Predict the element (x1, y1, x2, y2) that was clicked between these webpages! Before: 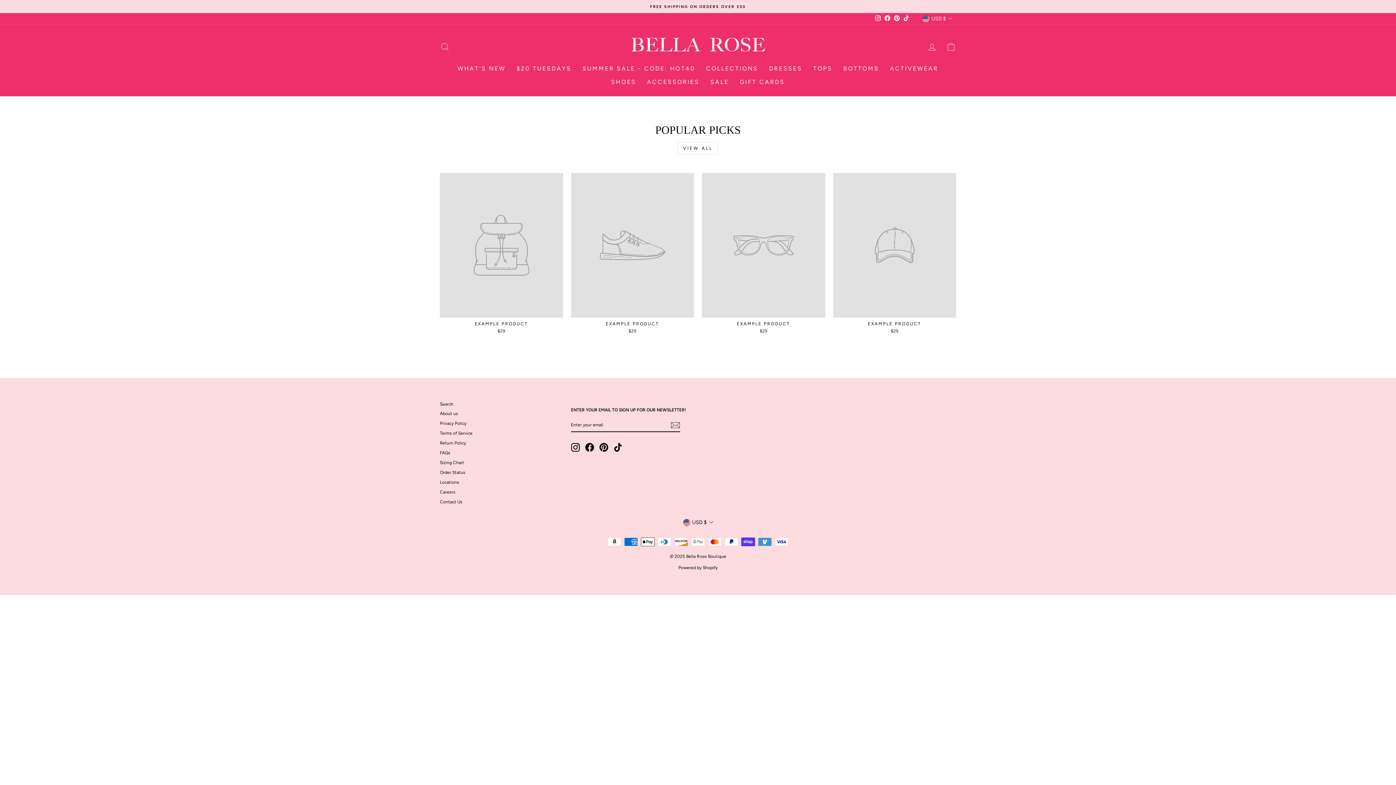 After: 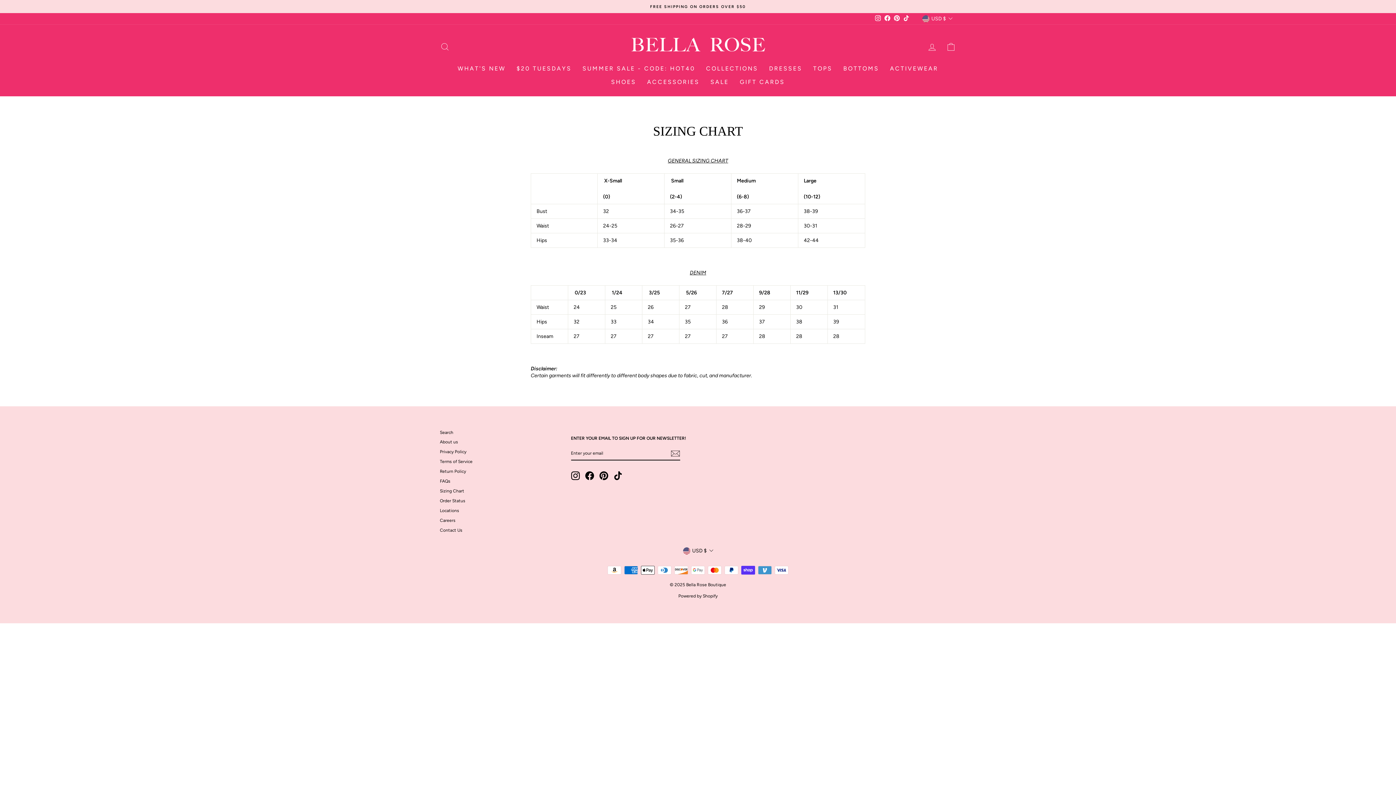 Action: label: Sizing Chart bbox: (440, 458, 464, 467)